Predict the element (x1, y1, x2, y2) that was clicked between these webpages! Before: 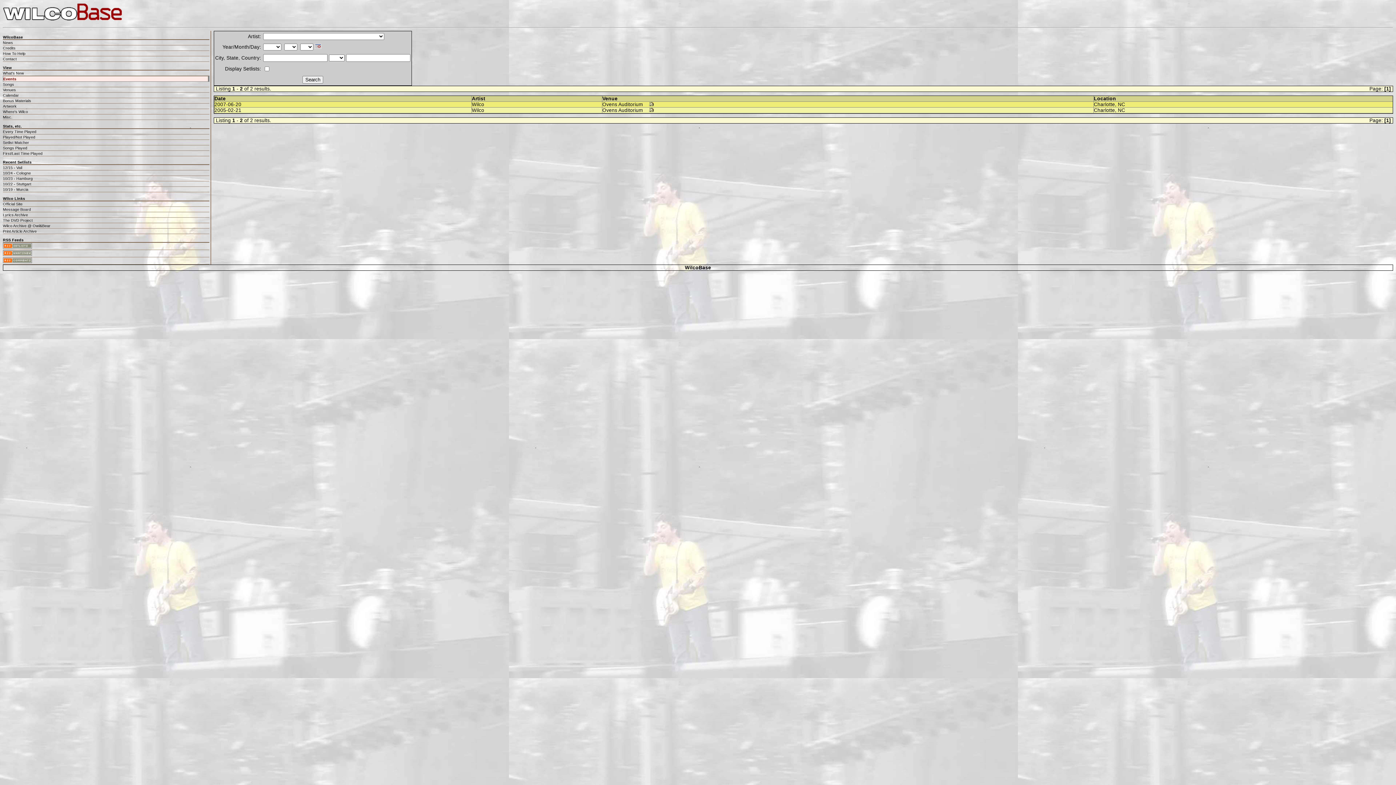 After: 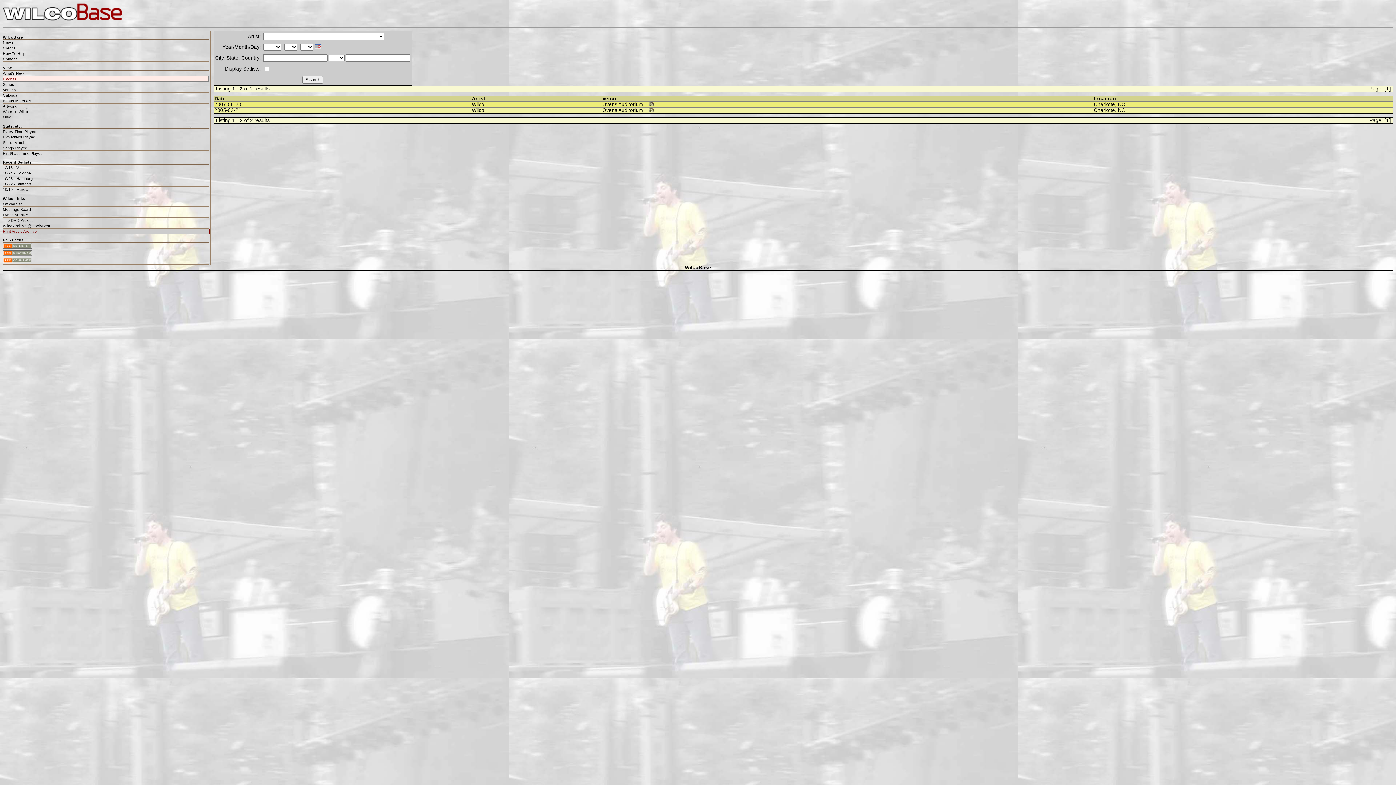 Action: label: Print Article Archive bbox: (2, 228, 209, 234)